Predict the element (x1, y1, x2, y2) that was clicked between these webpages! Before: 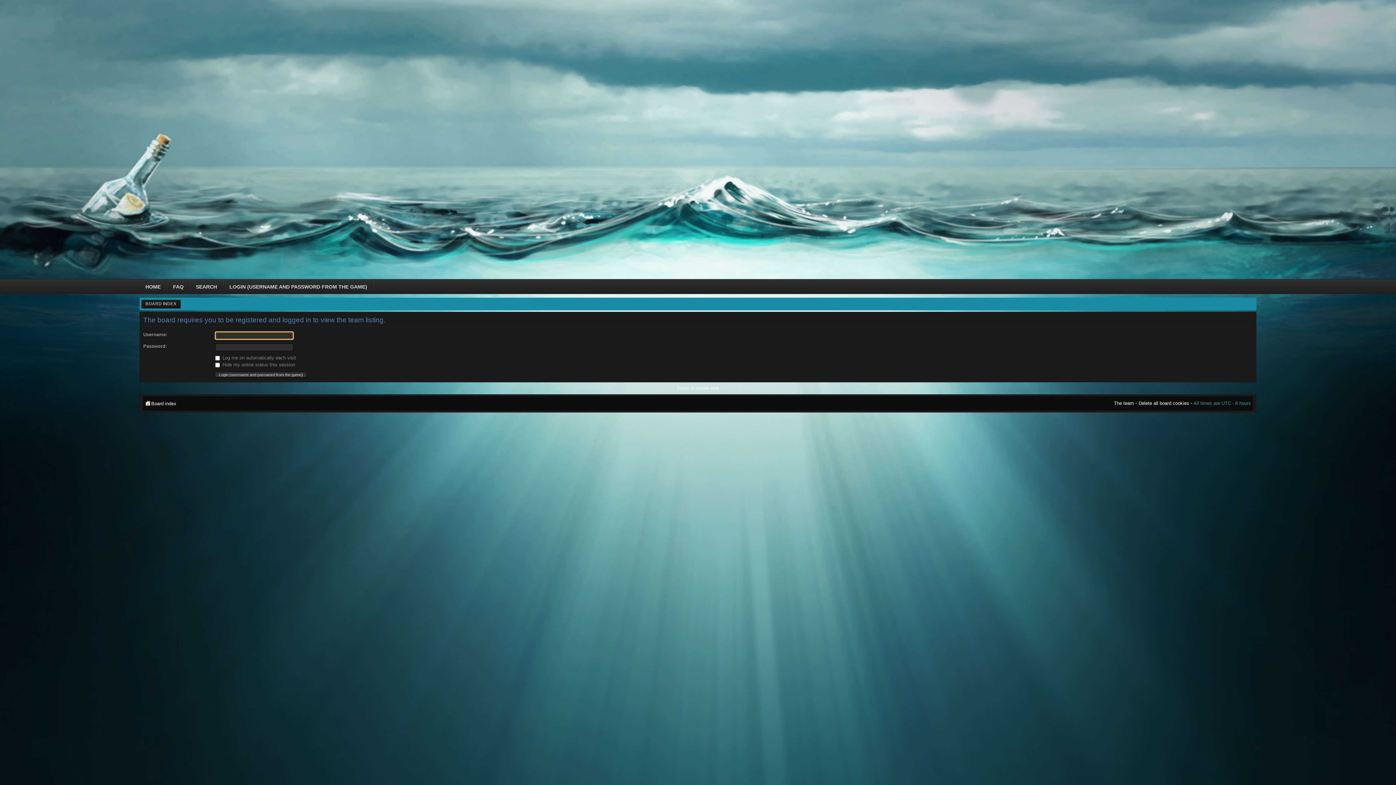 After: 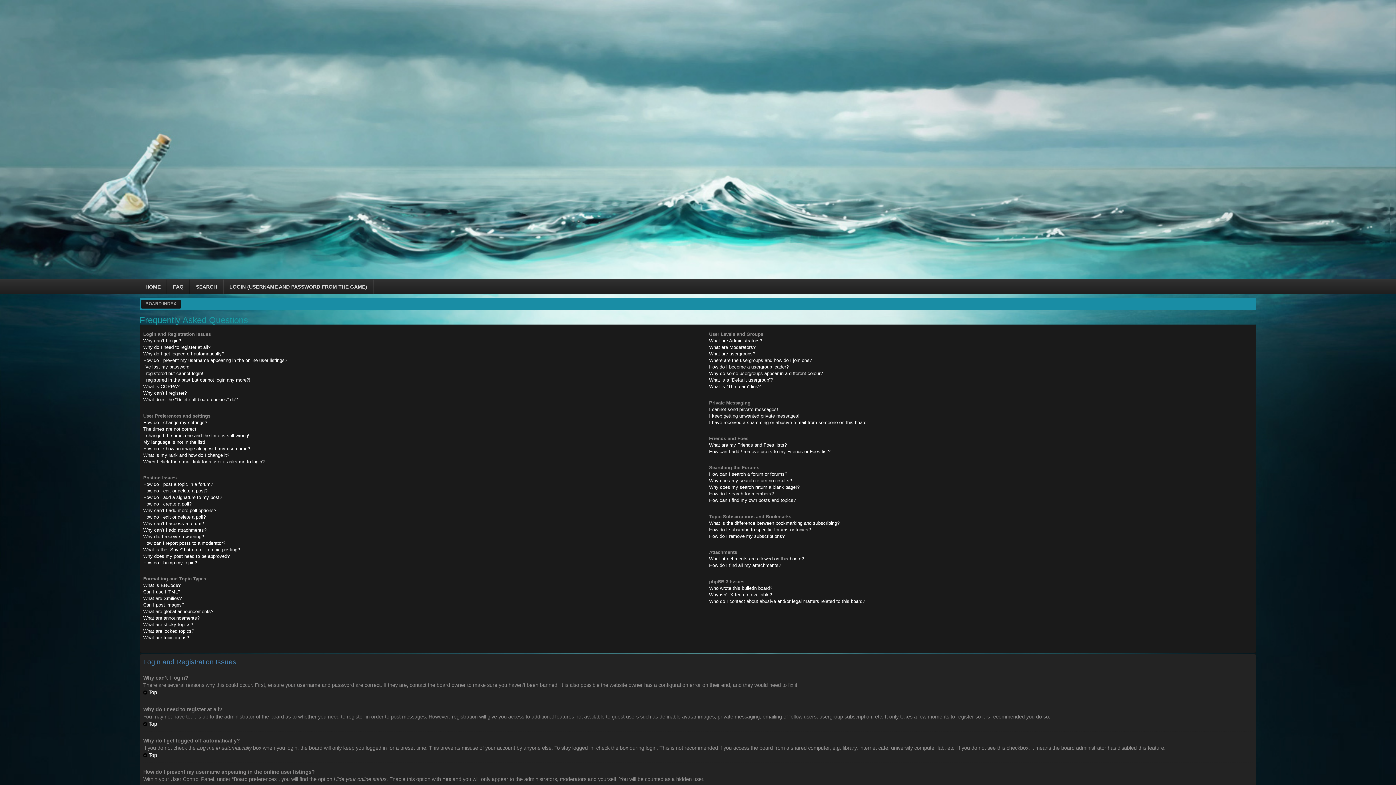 Action: label: FAQ bbox: (167, 279, 189, 294)